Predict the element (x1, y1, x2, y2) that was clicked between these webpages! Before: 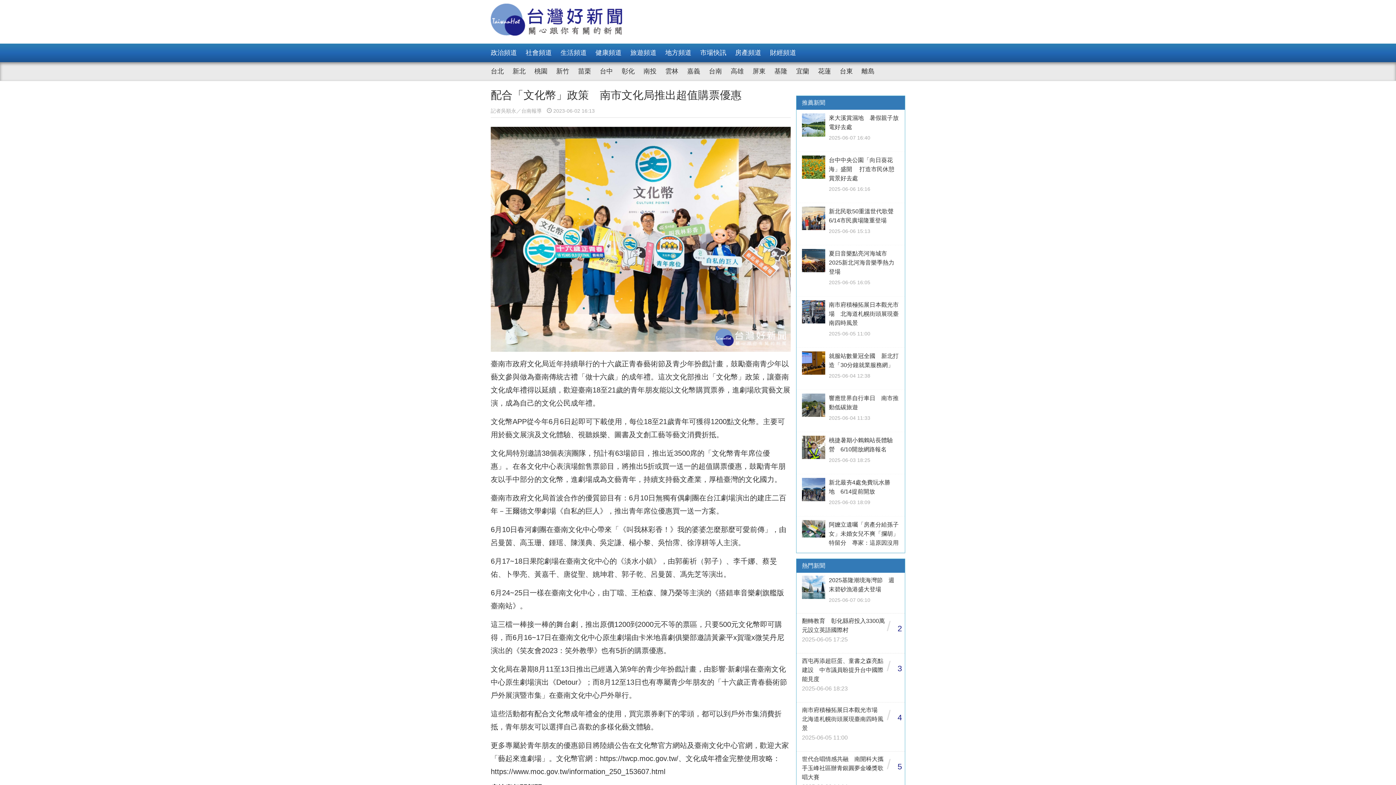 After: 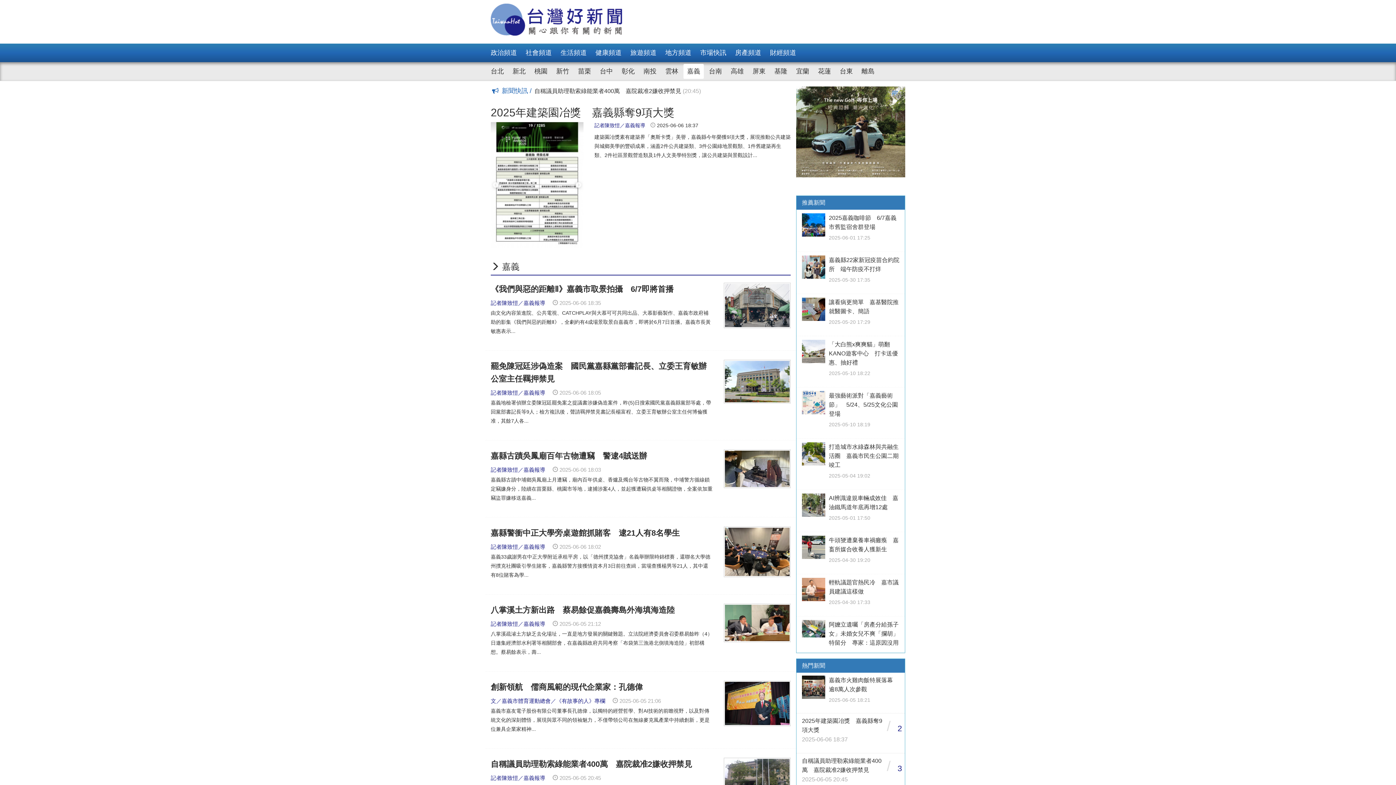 Action: bbox: (683, 64, 704, 78) label: 嘉義